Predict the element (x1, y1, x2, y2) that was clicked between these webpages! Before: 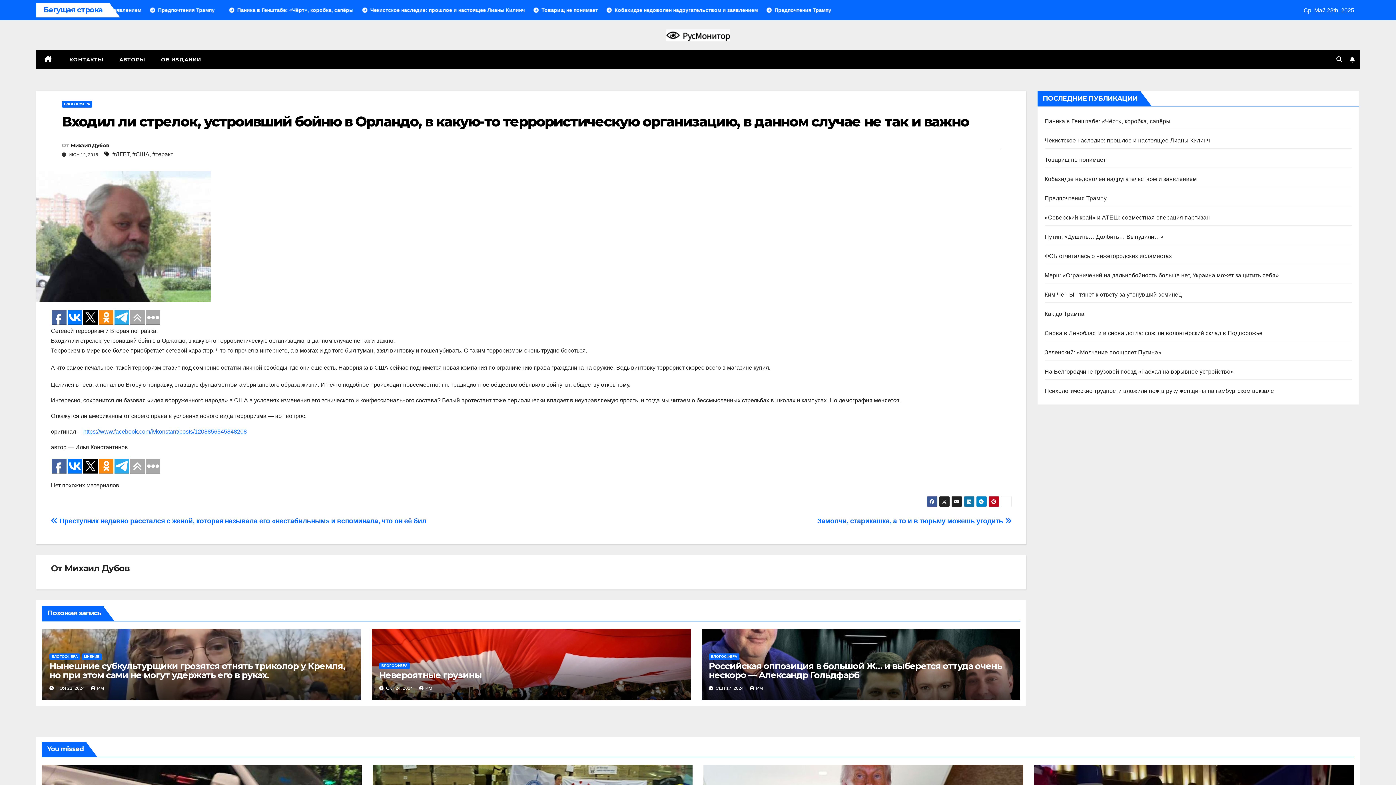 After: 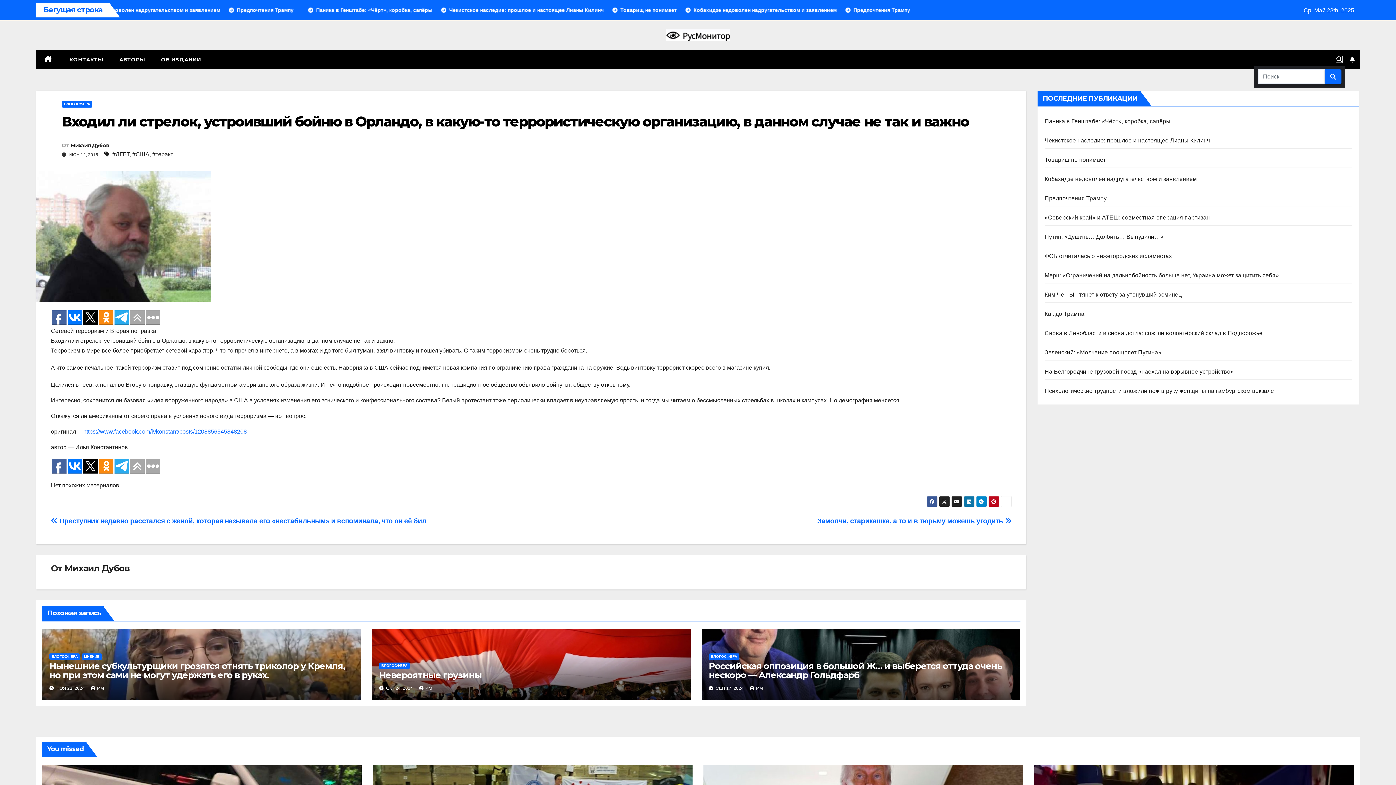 Action: bbox: (1336, 56, 1342, 62)